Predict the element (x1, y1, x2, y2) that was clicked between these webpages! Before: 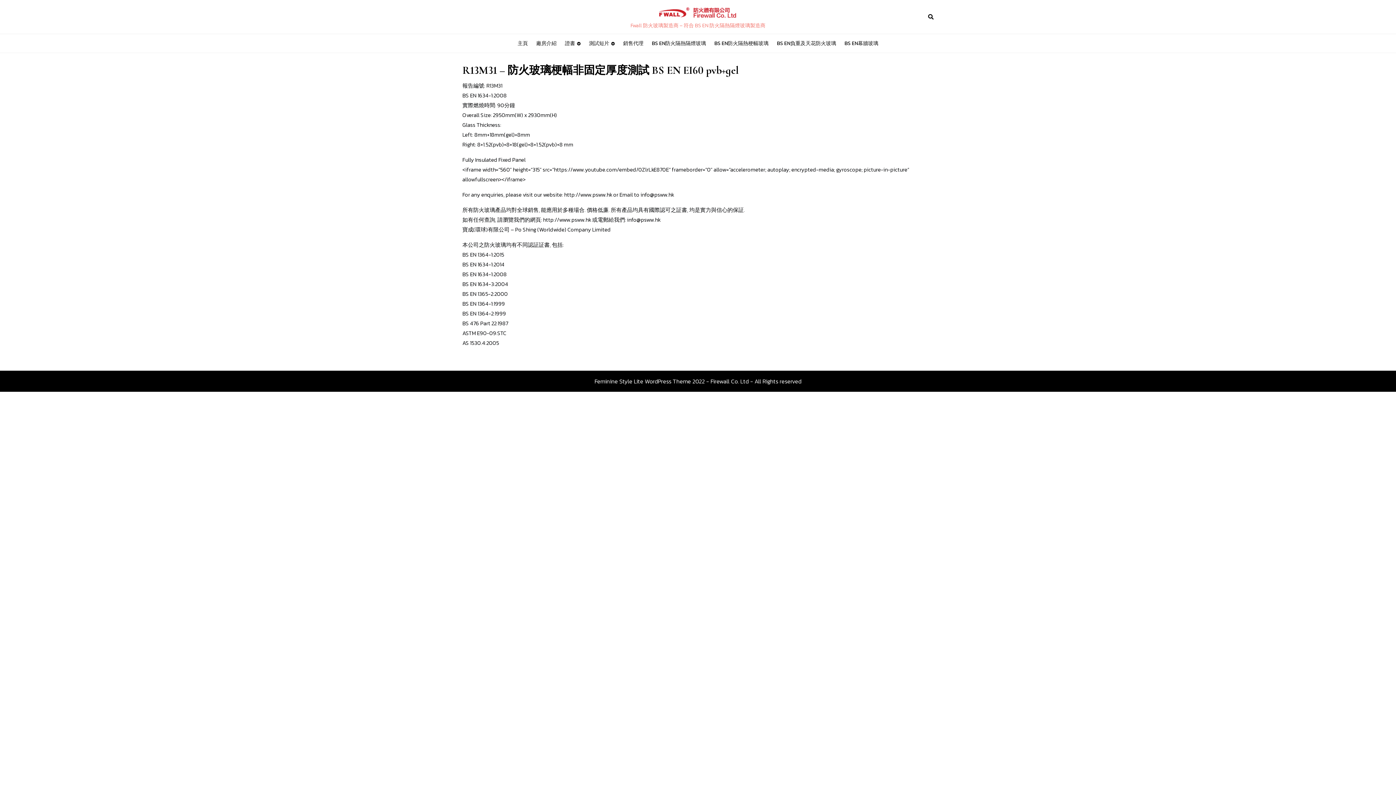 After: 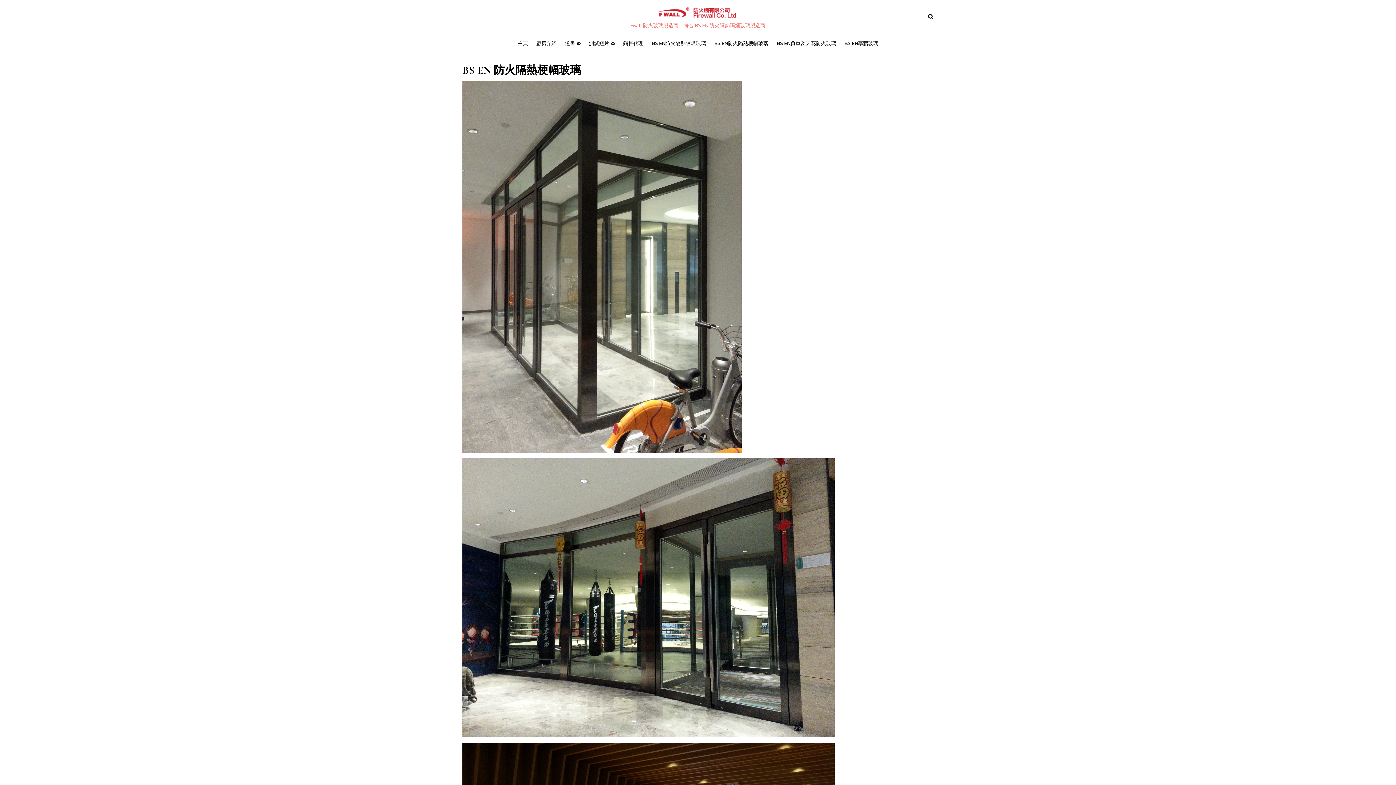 Action: label: BS EN防火隔熱梗幅玻璃 bbox: (710, 34, 772, 52)